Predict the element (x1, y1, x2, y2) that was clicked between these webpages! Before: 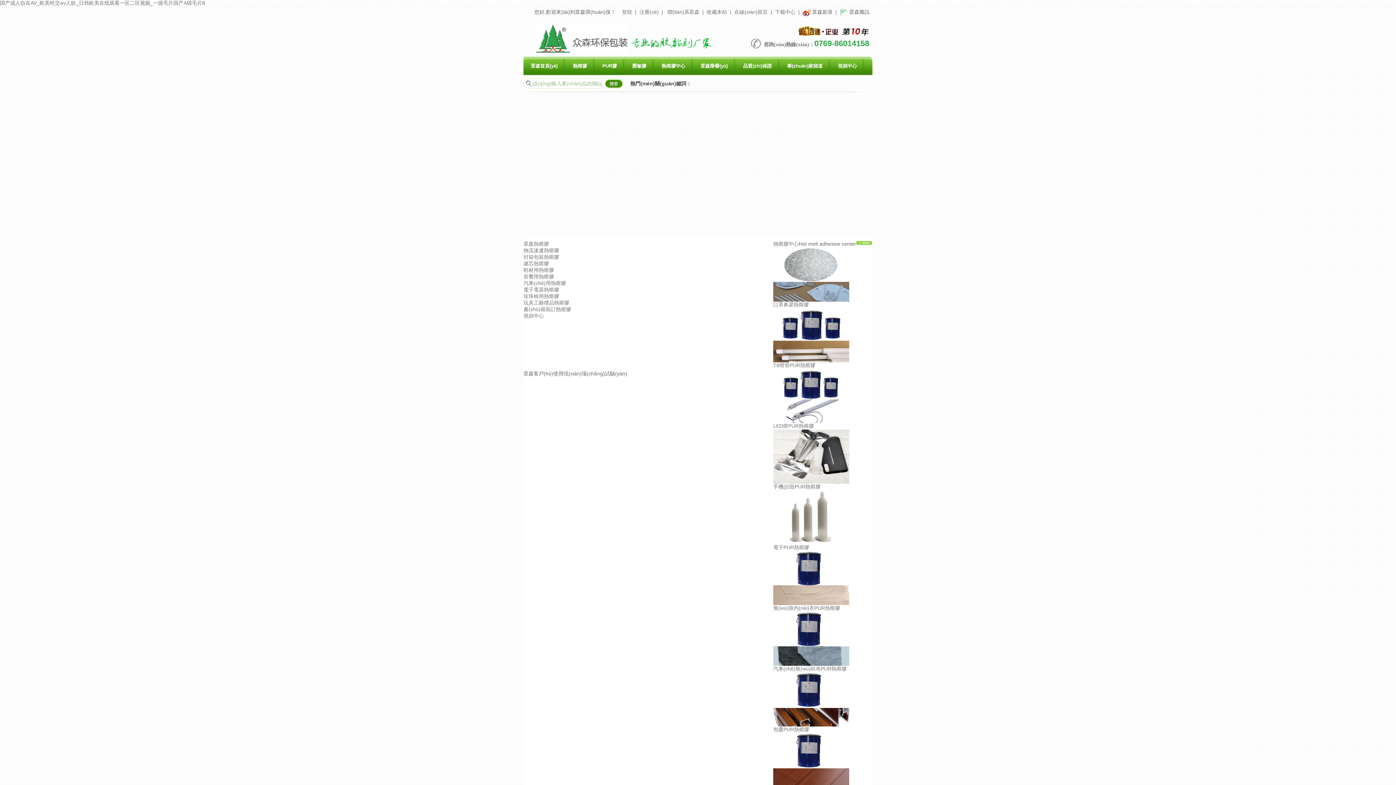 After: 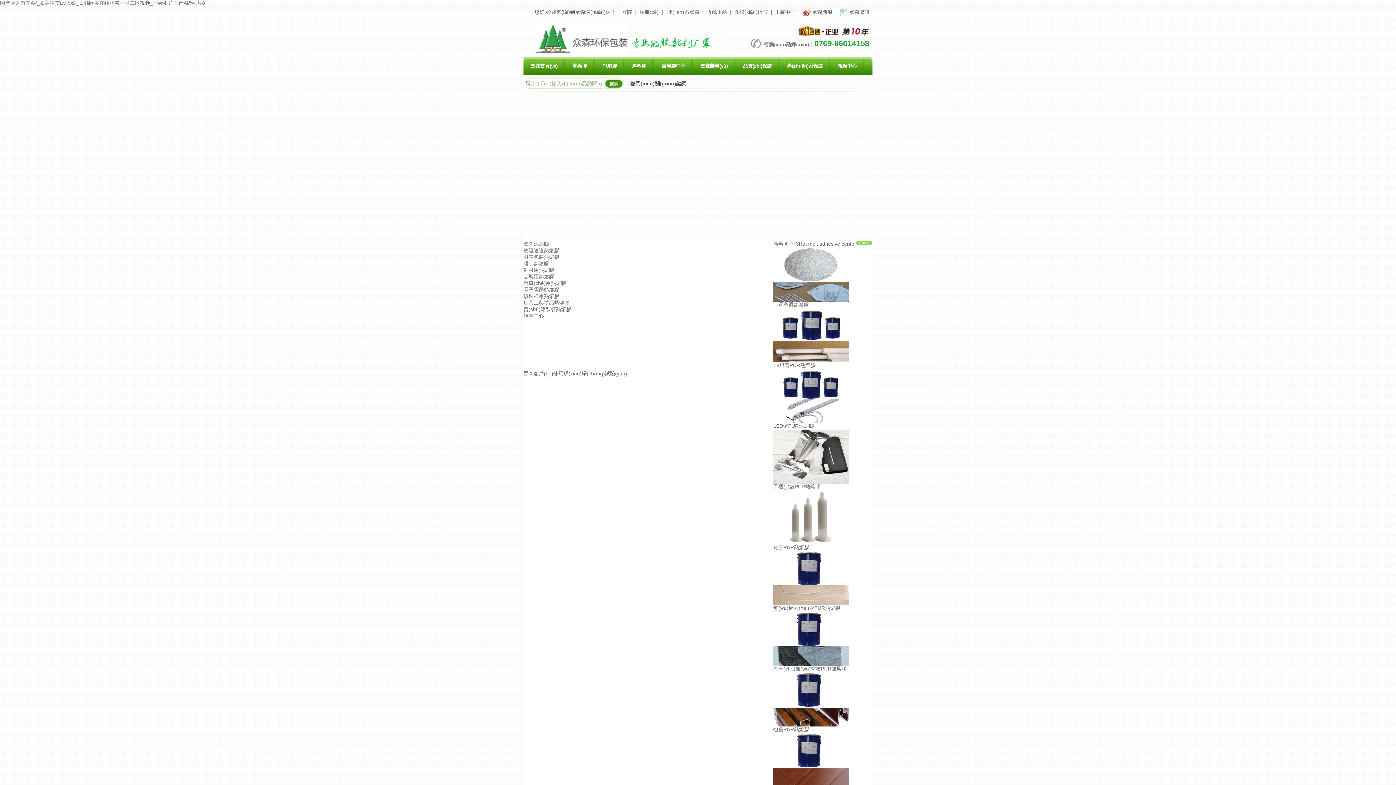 Action: bbox: (773, 357, 849, 363)